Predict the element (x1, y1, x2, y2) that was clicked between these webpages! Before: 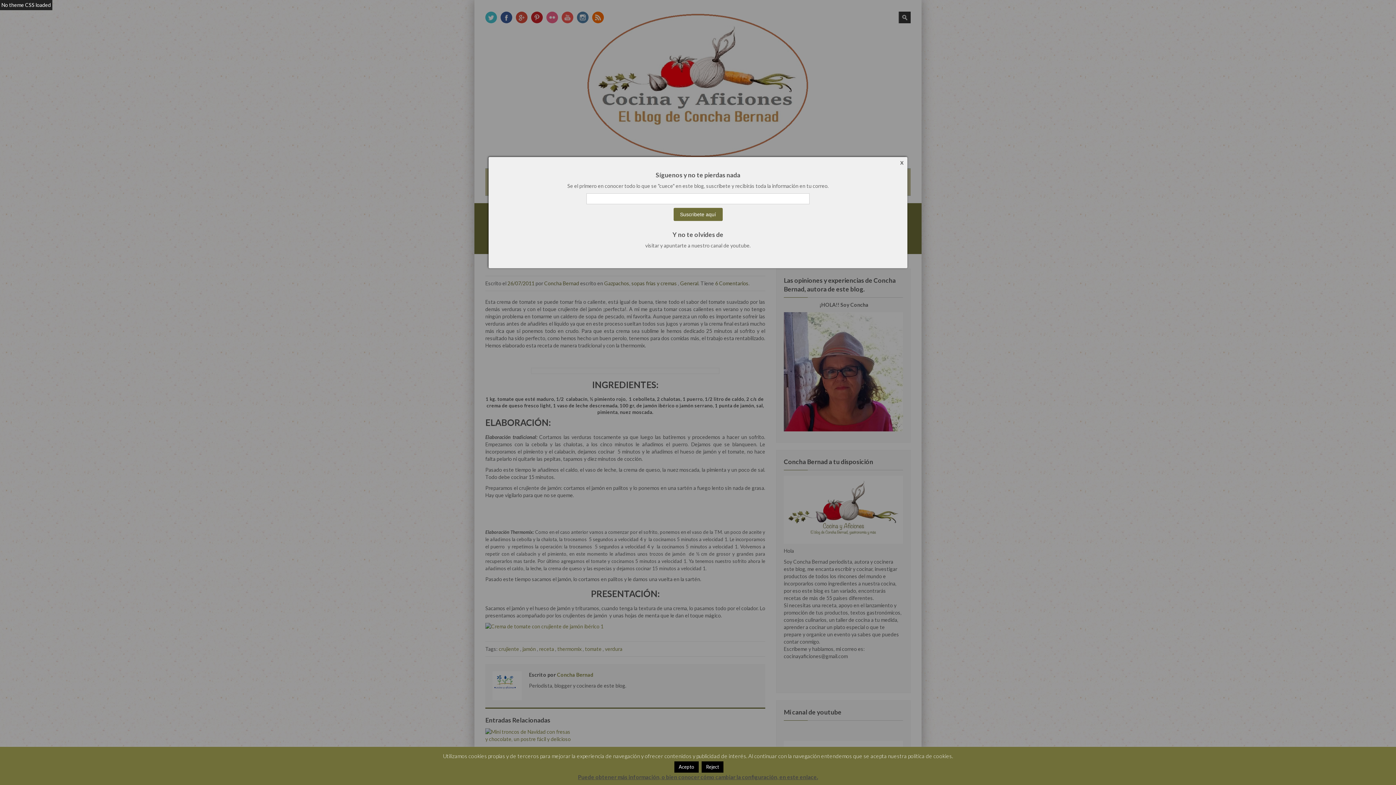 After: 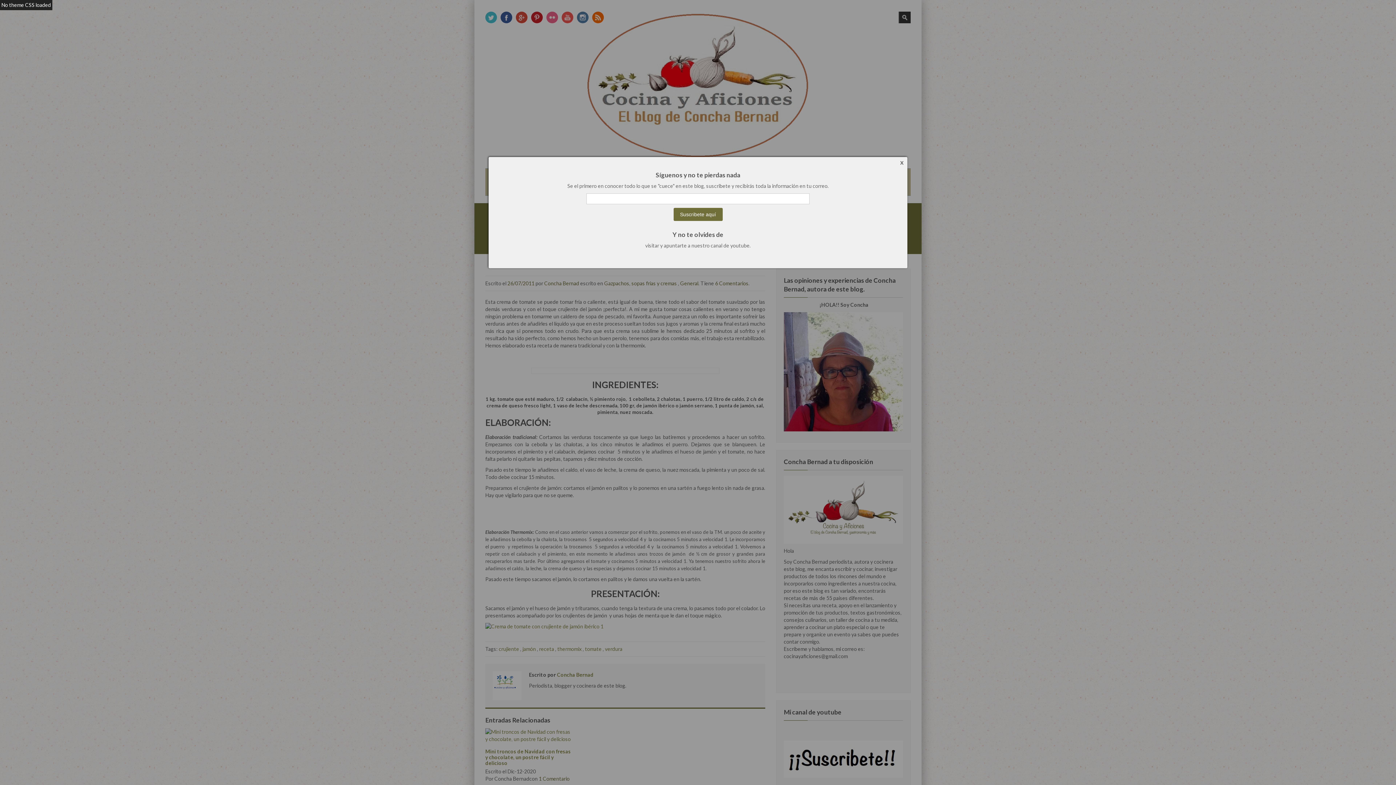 Action: label: Acepto bbox: (674, 761, 698, 772)